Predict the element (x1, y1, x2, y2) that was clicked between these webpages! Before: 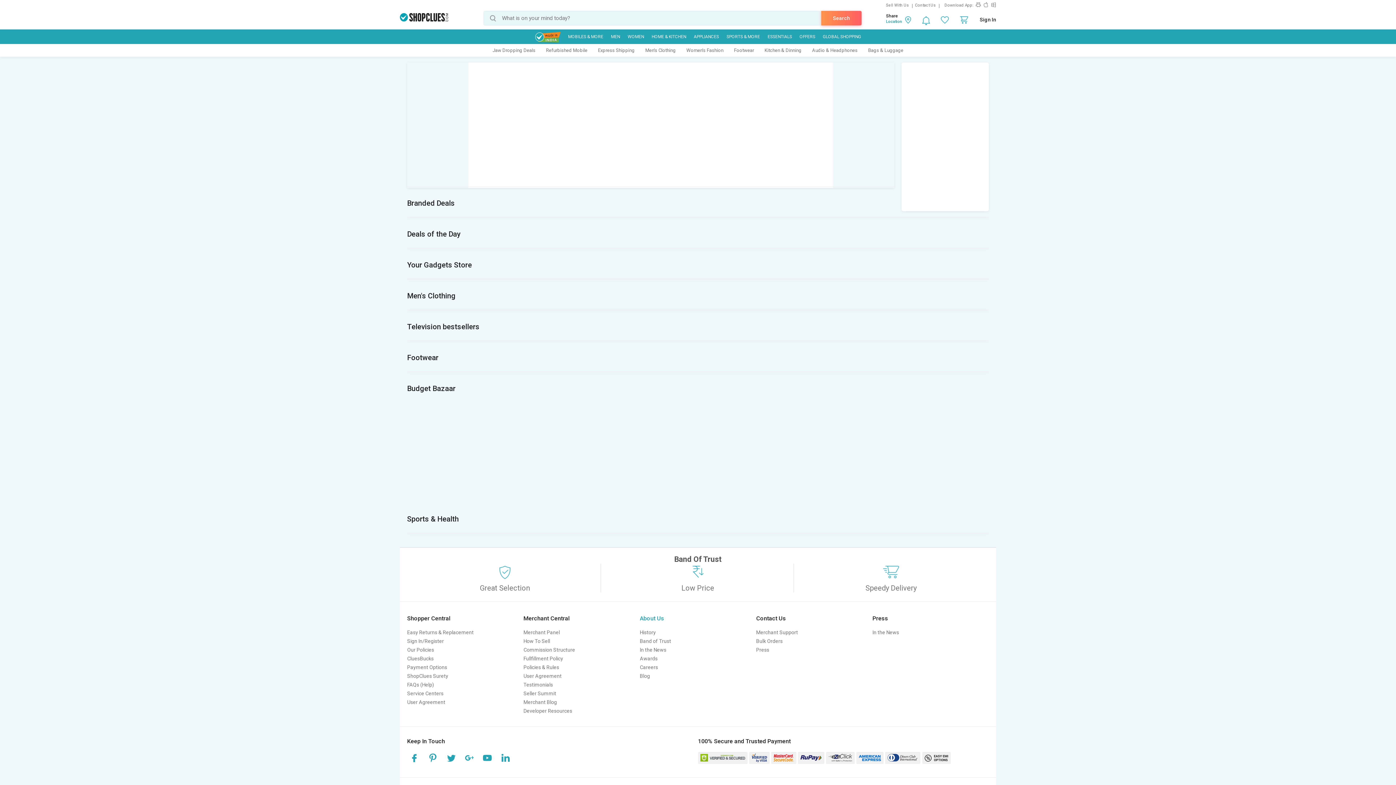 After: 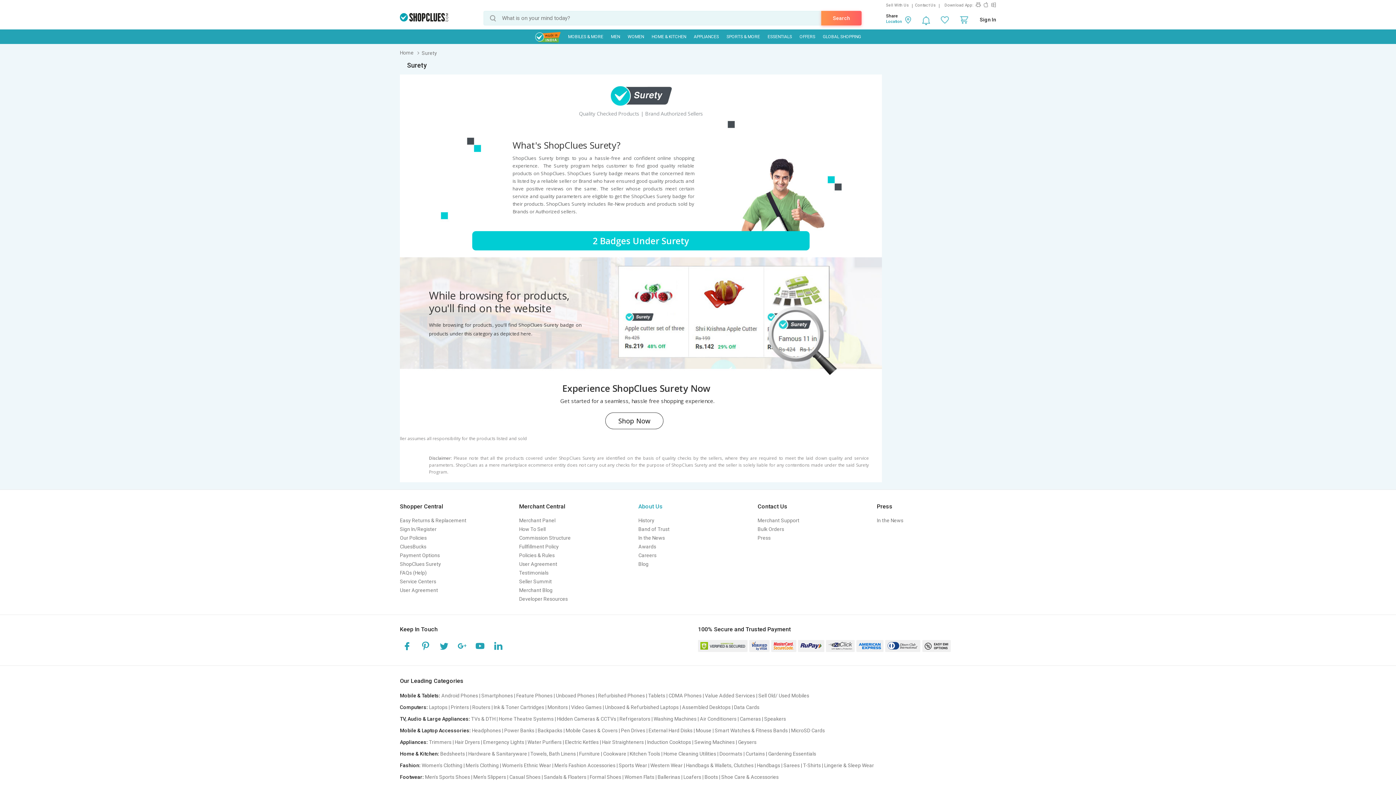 Action: bbox: (407, 673, 448, 679) label: ShopClues Surety